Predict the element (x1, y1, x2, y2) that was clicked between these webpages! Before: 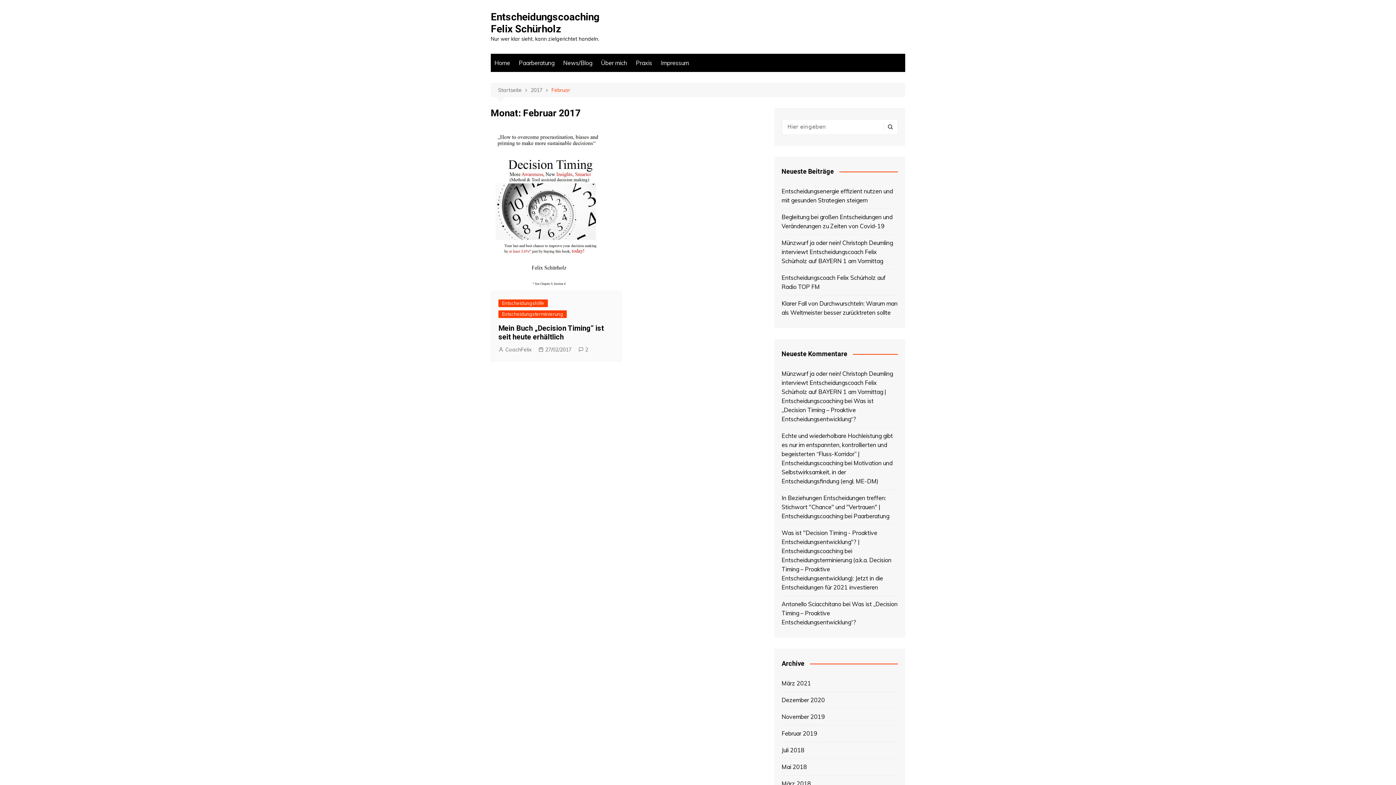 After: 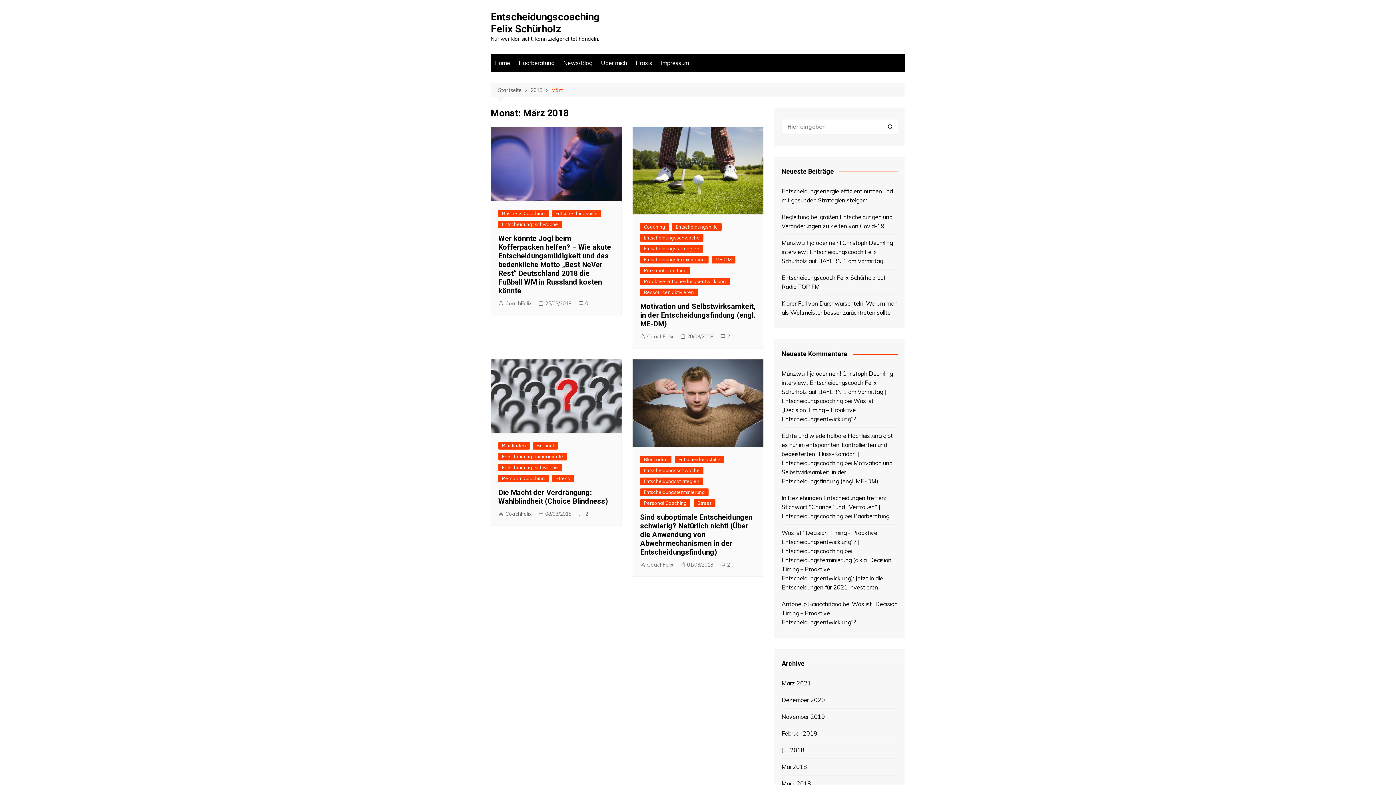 Action: bbox: (781, 779, 811, 788) label: März 2018